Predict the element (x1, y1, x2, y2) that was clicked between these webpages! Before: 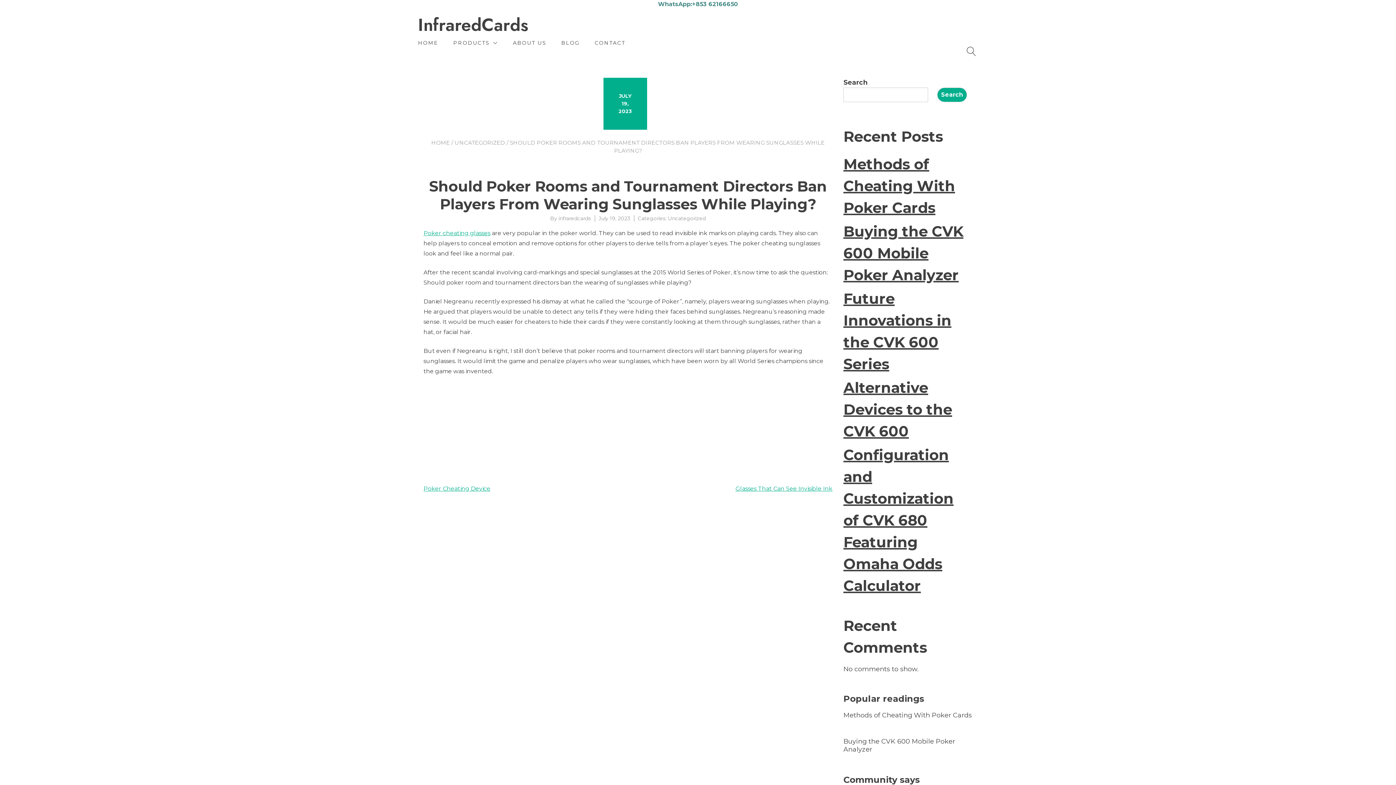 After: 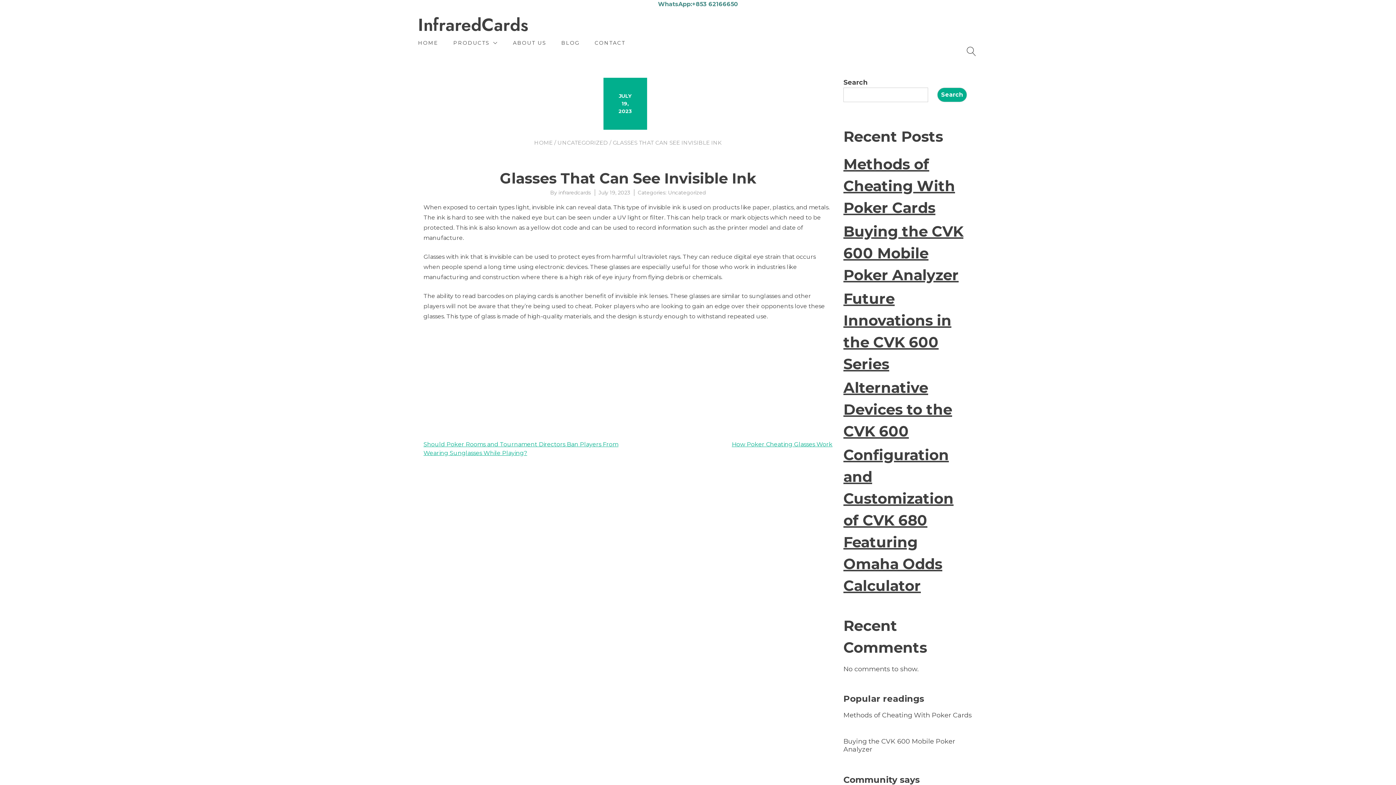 Action: bbox: (735, 485, 832, 492) label: Glasses That Can See Invisible Ink